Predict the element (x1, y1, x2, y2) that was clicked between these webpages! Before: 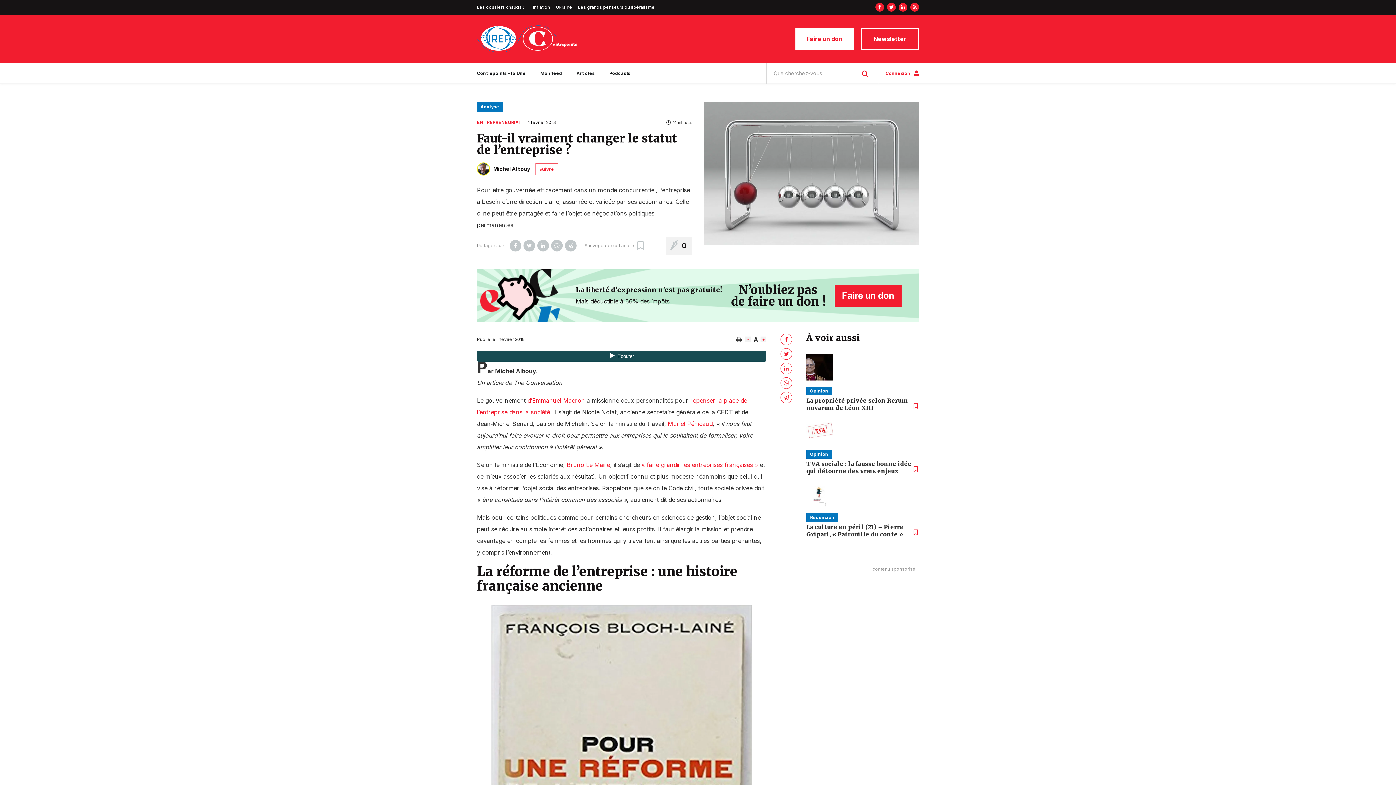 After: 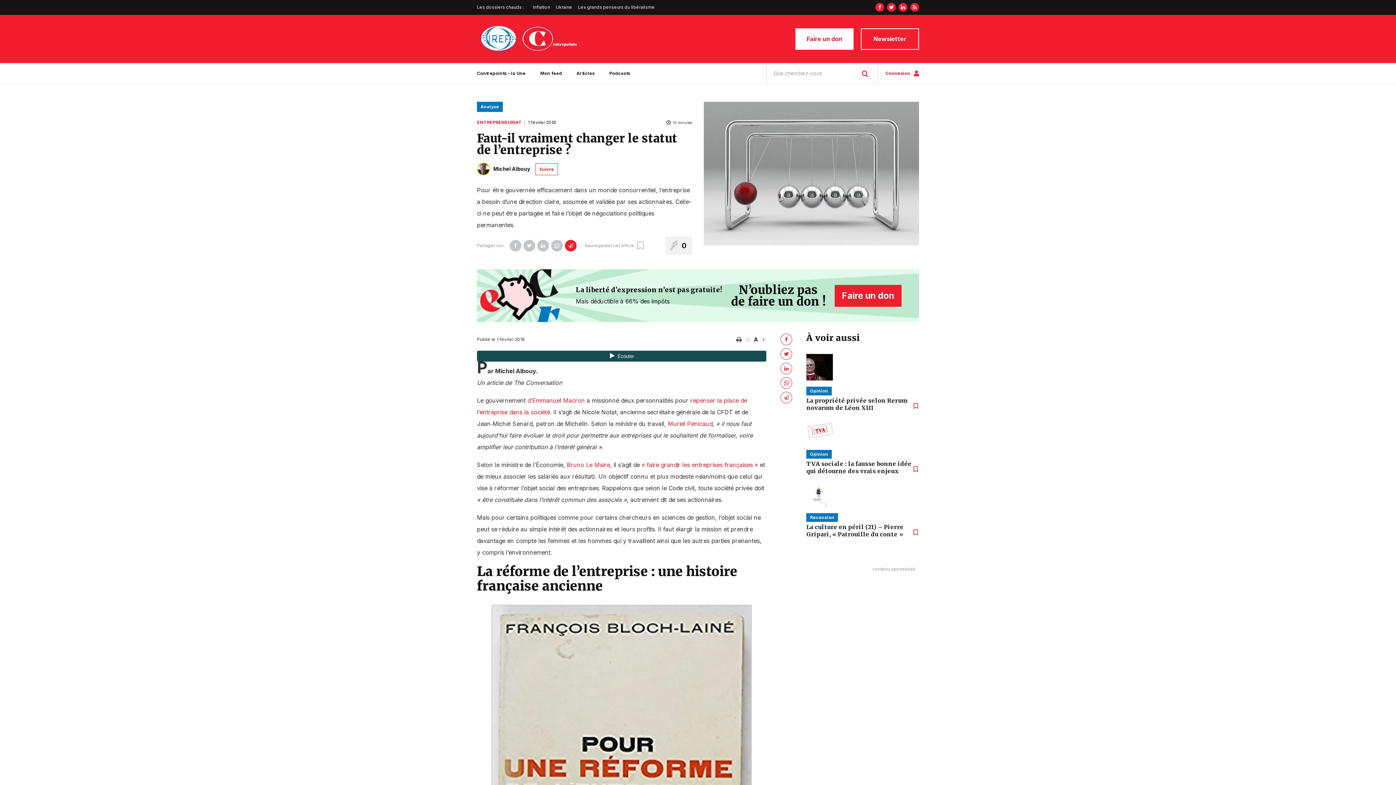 Action: bbox: (565, 240, 576, 251)